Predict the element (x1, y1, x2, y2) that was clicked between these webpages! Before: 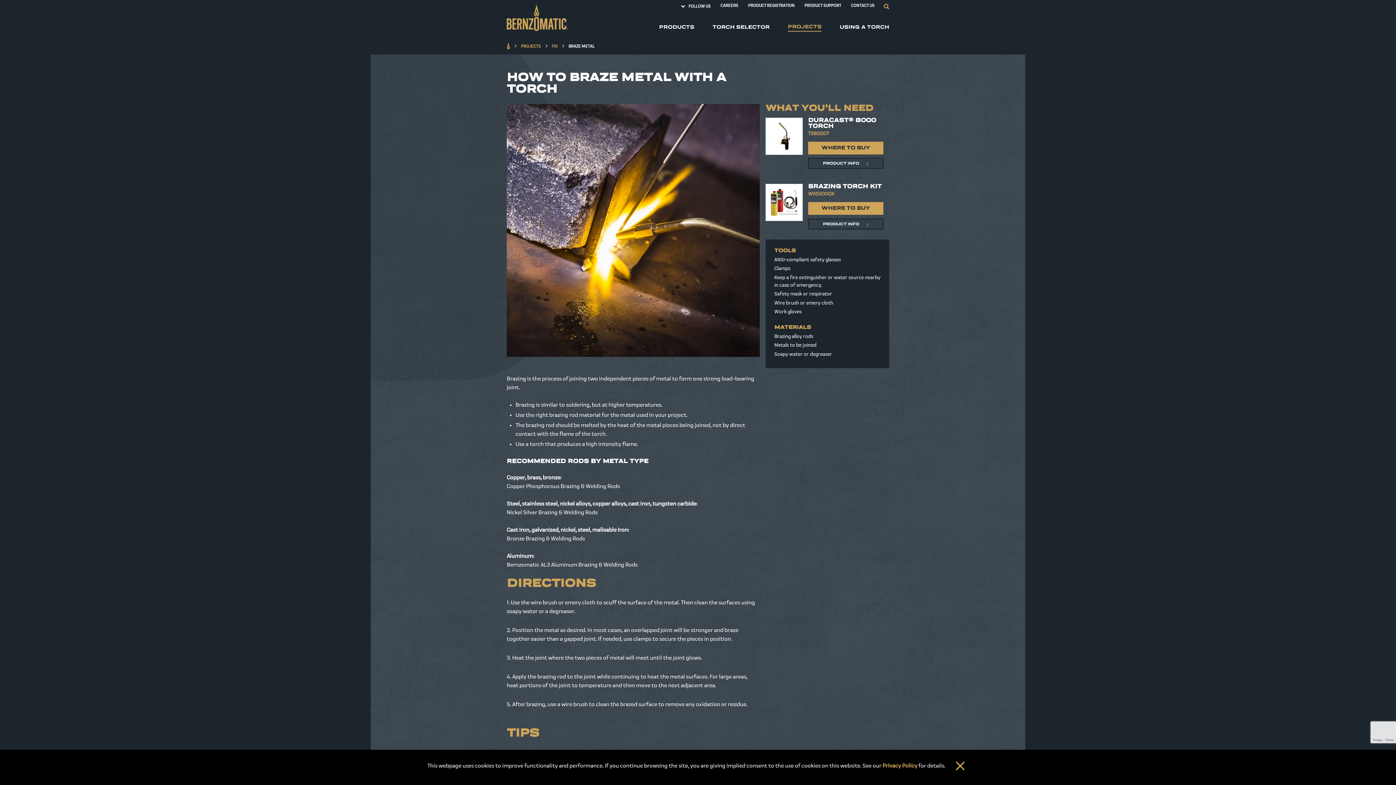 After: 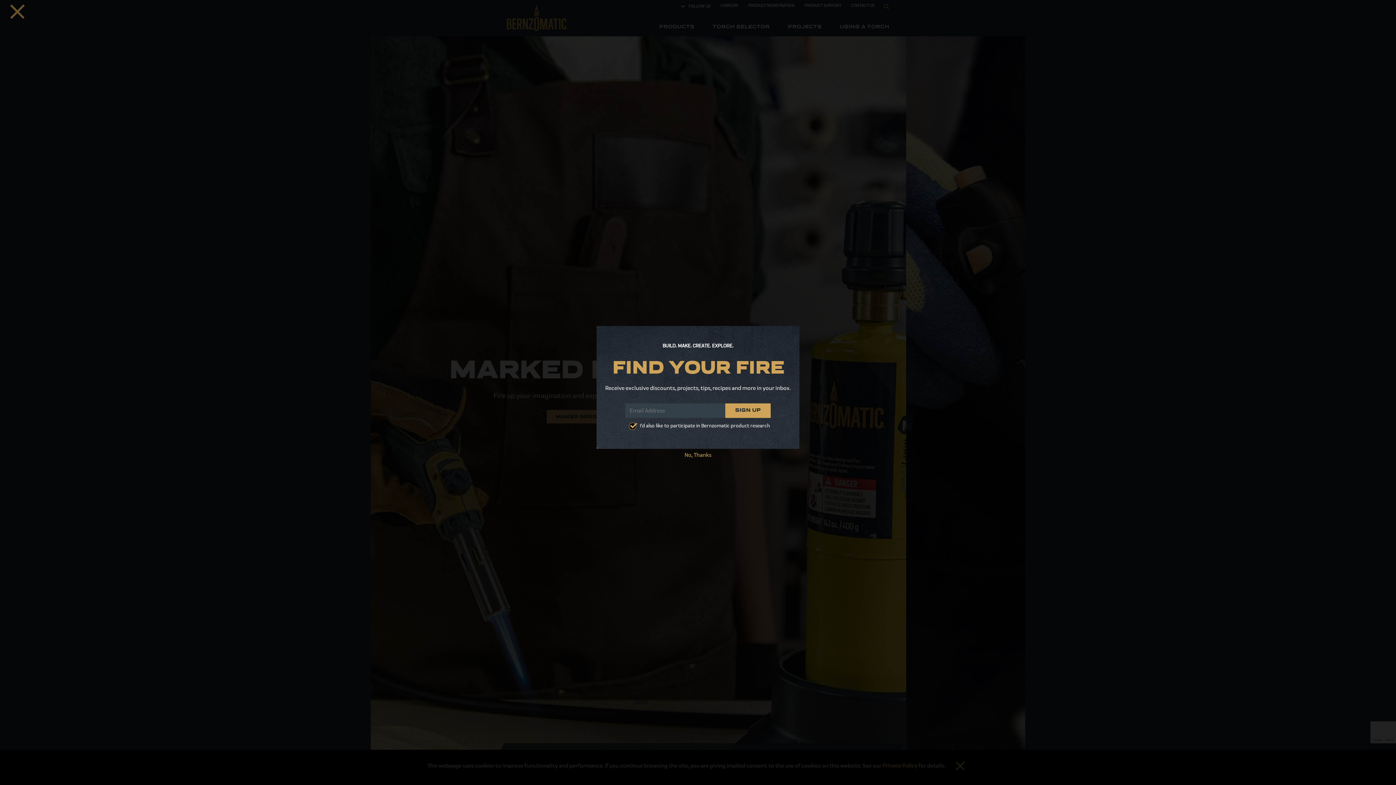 Action: bbox: (506, 42, 510, 49)